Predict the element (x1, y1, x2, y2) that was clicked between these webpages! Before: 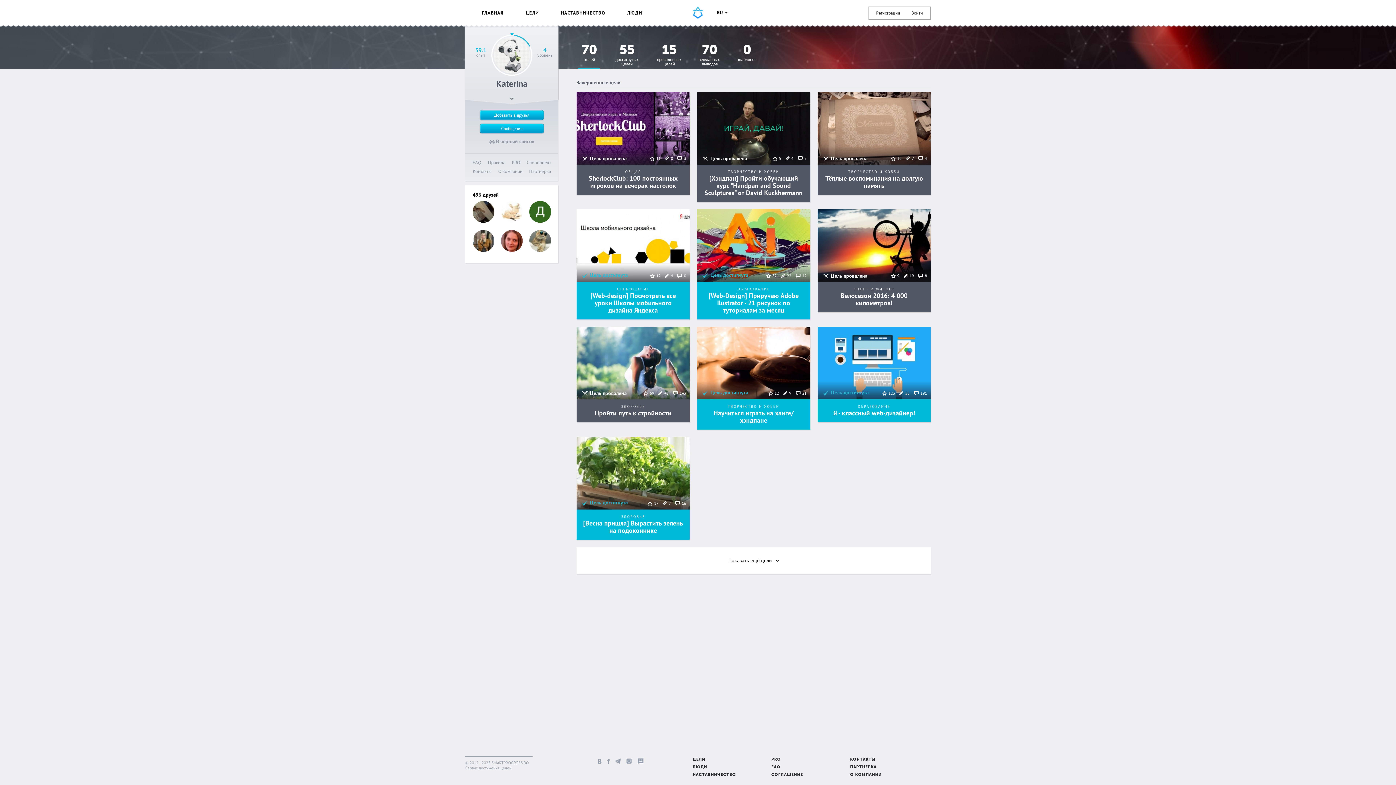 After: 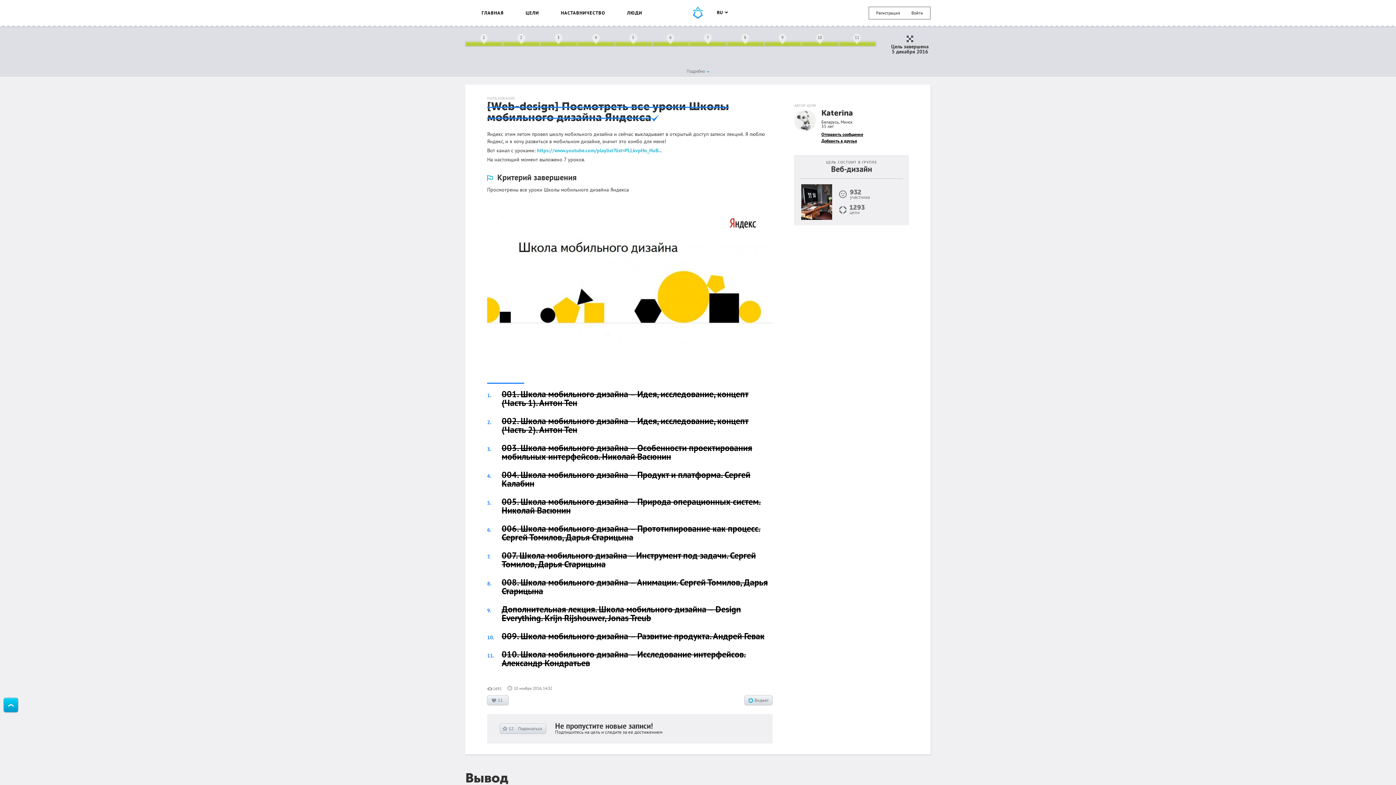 Action: bbox: (576, 209, 689, 282)